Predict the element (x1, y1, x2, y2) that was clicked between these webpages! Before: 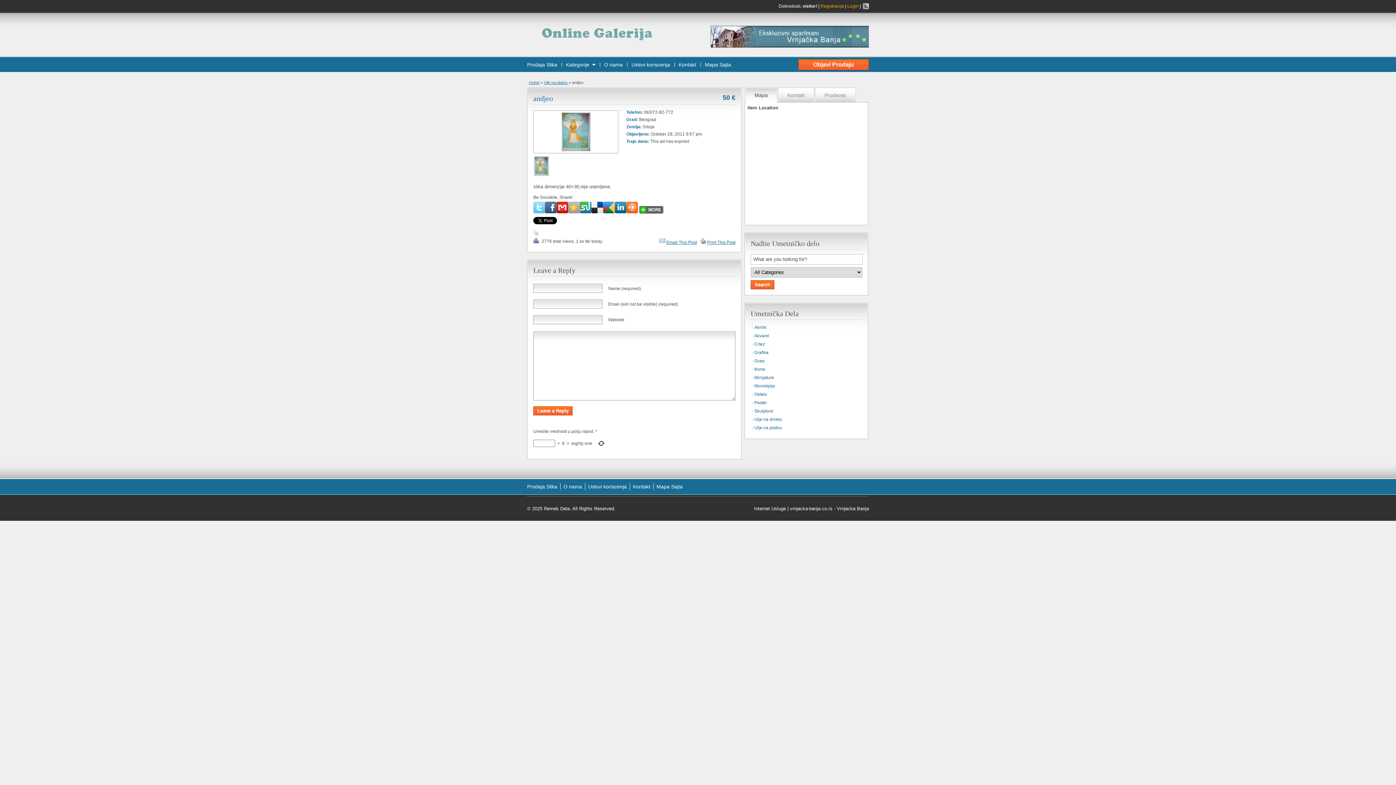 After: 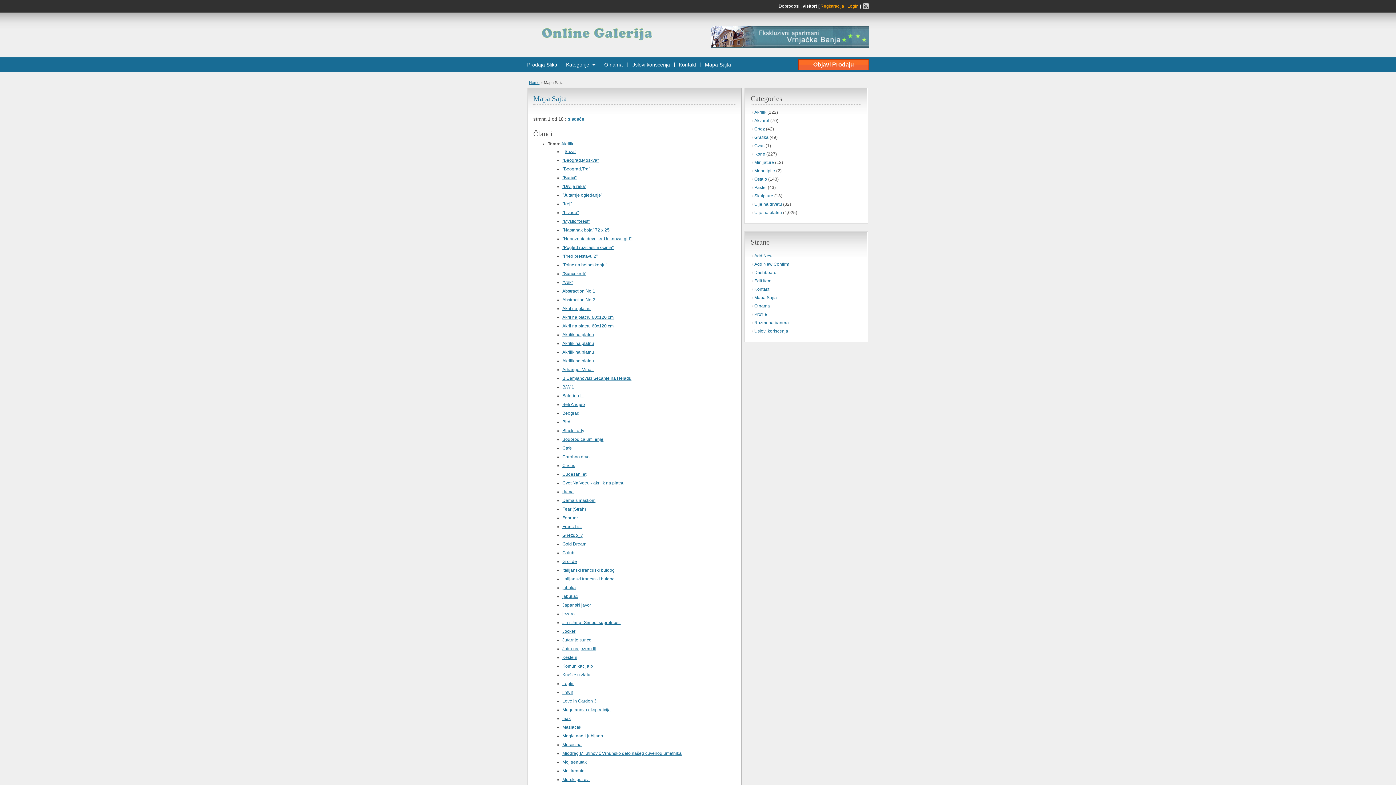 Action: label: Mapa Sajta bbox: (705, 61, 731, 67)